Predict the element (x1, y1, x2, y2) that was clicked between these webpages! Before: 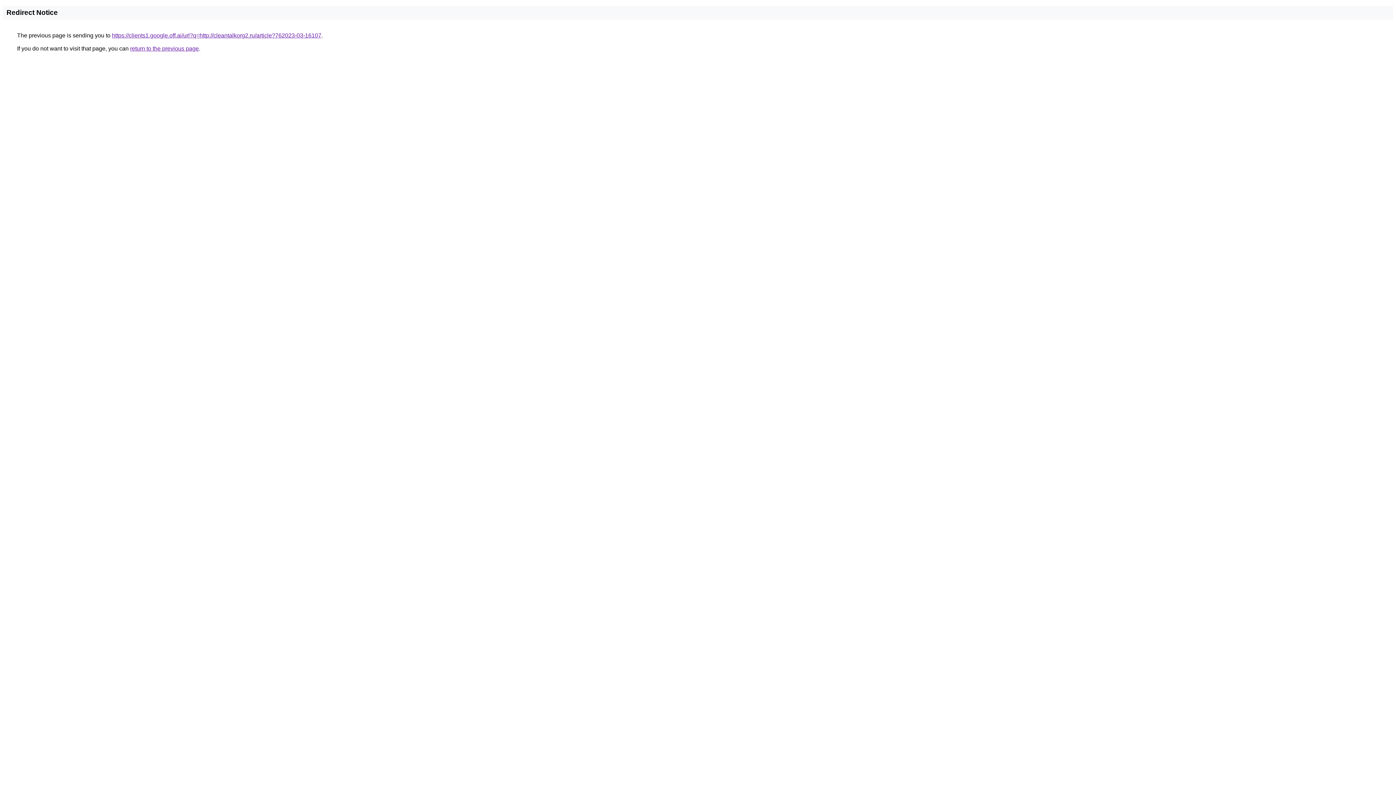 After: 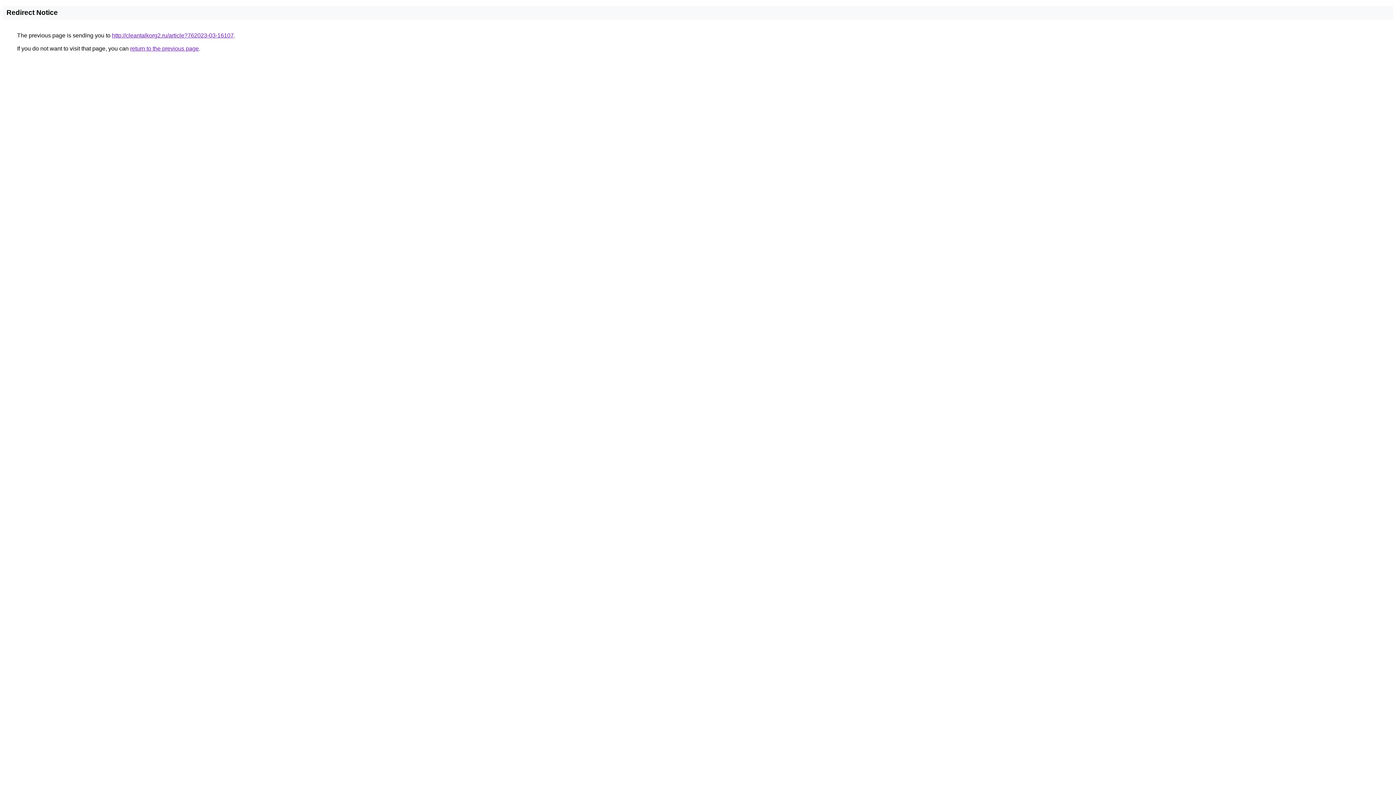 Action: bbox: (112, 32, 321, 38) label: https://clients1.google.off.ai/url?q=http://cleantalkorg2.ru/article?762023-03-16107